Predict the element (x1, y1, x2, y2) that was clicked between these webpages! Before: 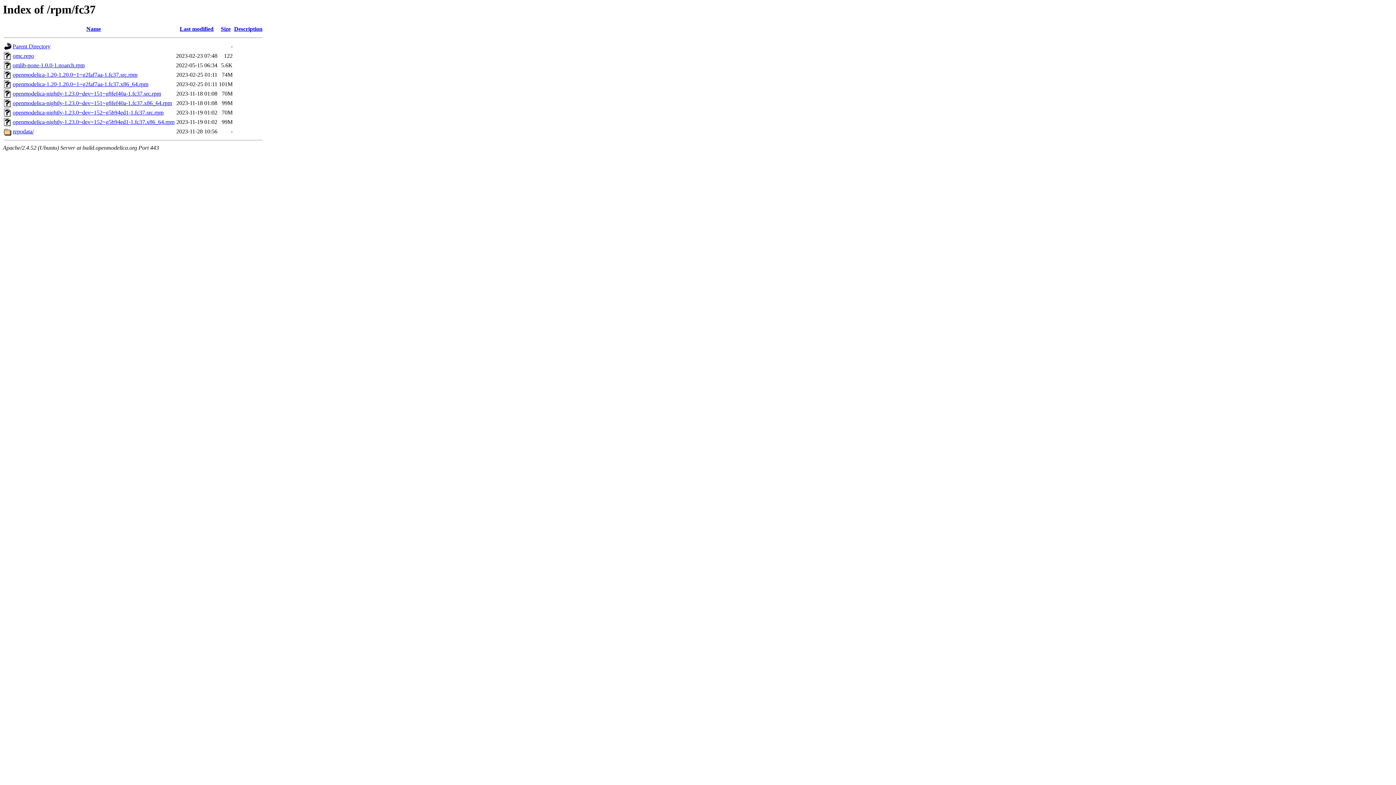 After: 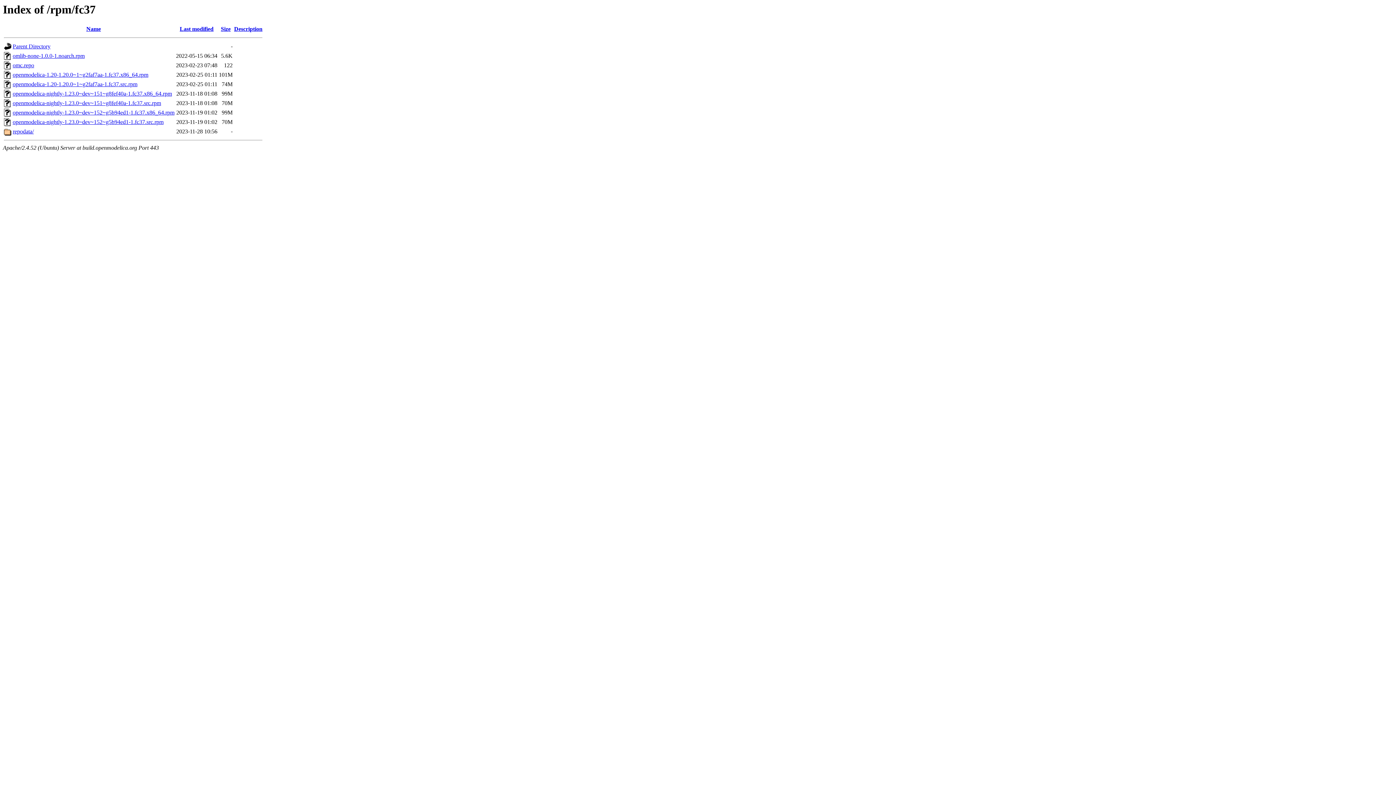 Action: bbox: (179, 25, 213, 32) label: Last modified